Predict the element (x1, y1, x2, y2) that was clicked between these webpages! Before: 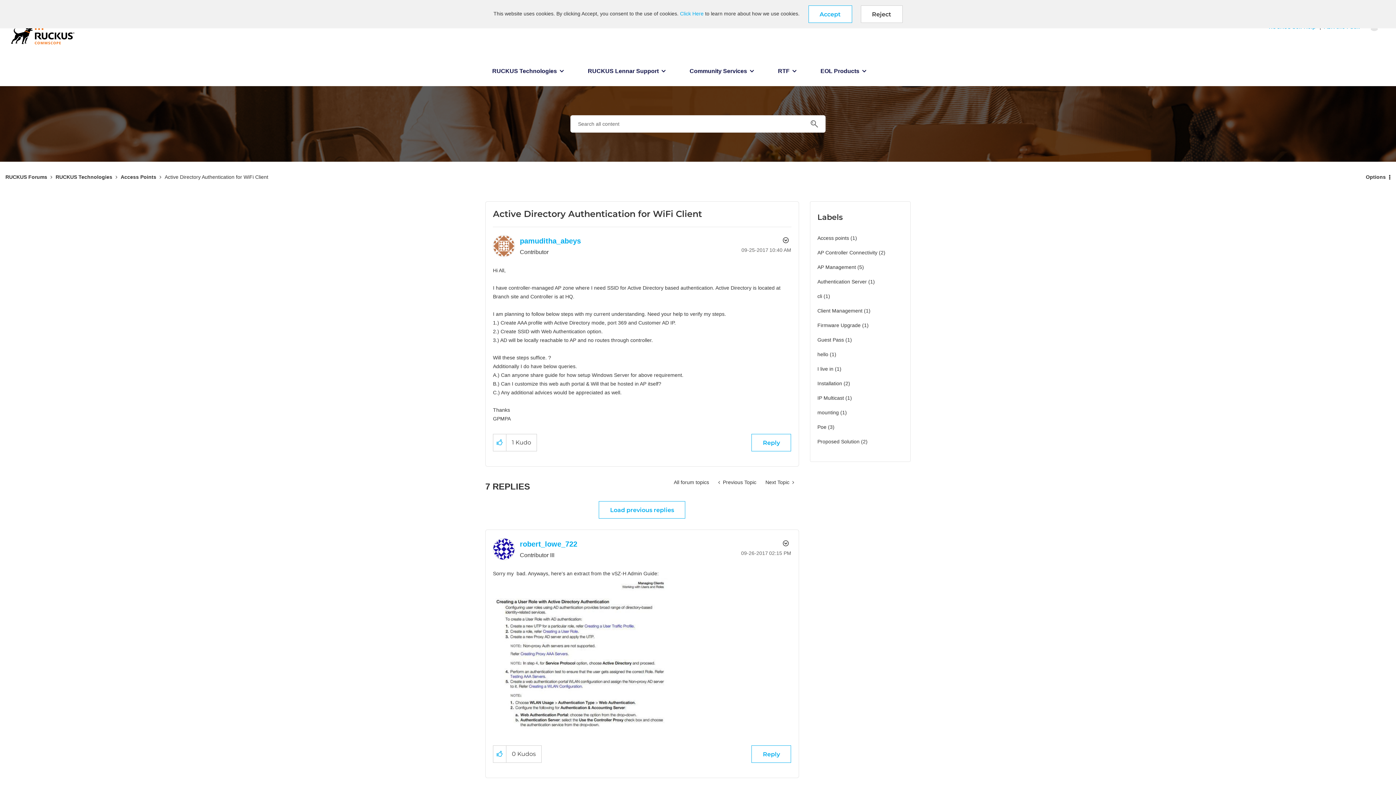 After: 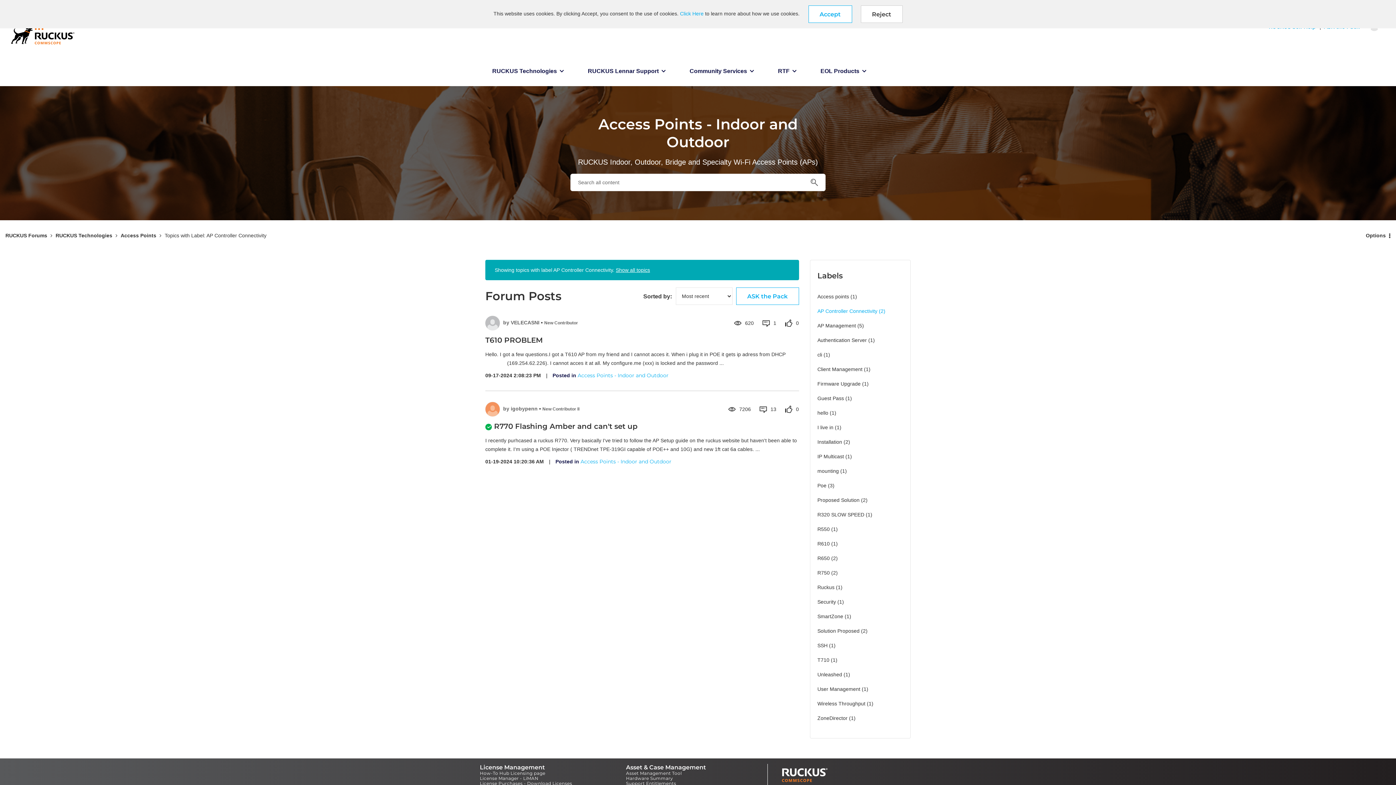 Action: bbox: (817, 247, 877, 258) label: Filter Topics with Label: AP Controller Connectivity